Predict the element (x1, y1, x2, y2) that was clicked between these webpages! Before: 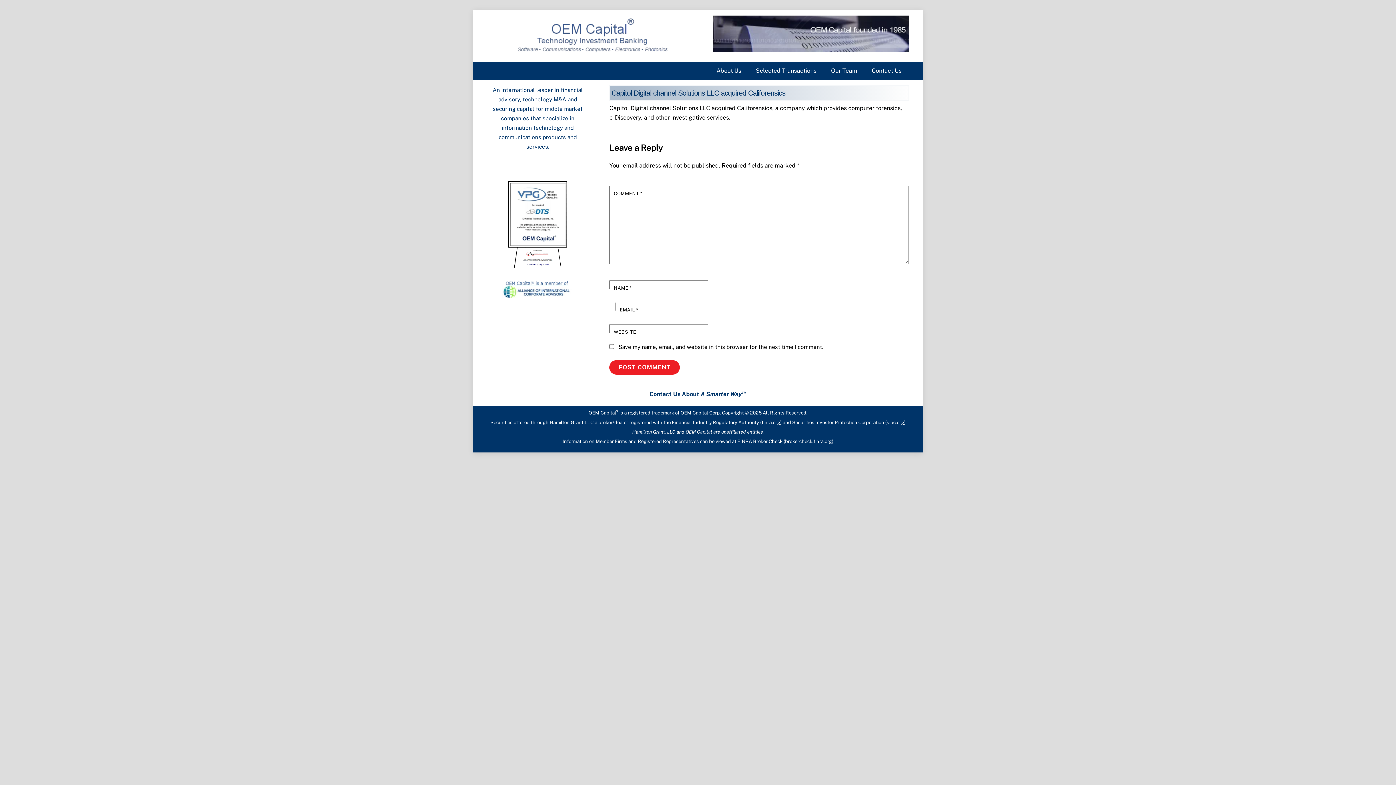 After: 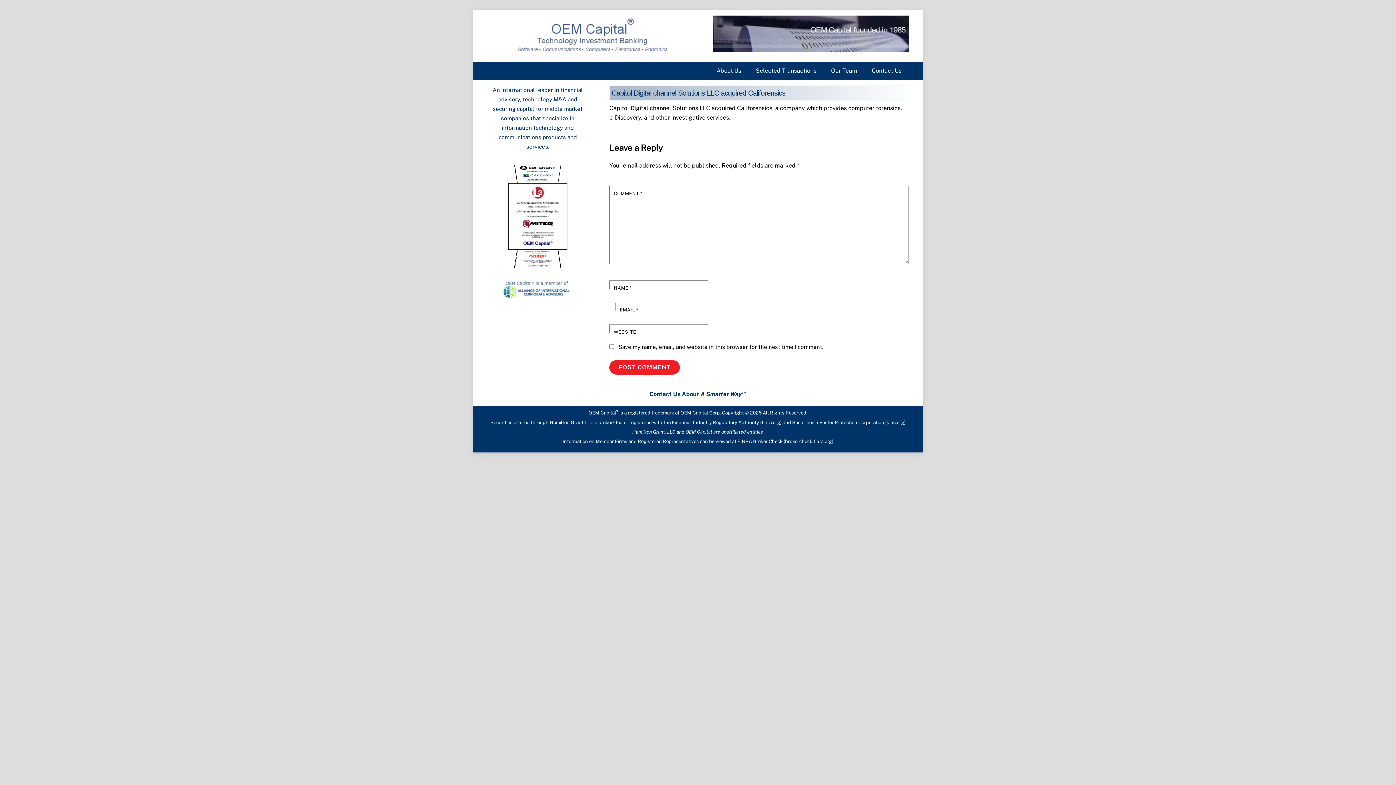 Action: bbox: (886, 419, 904, 425) label: sipc.org